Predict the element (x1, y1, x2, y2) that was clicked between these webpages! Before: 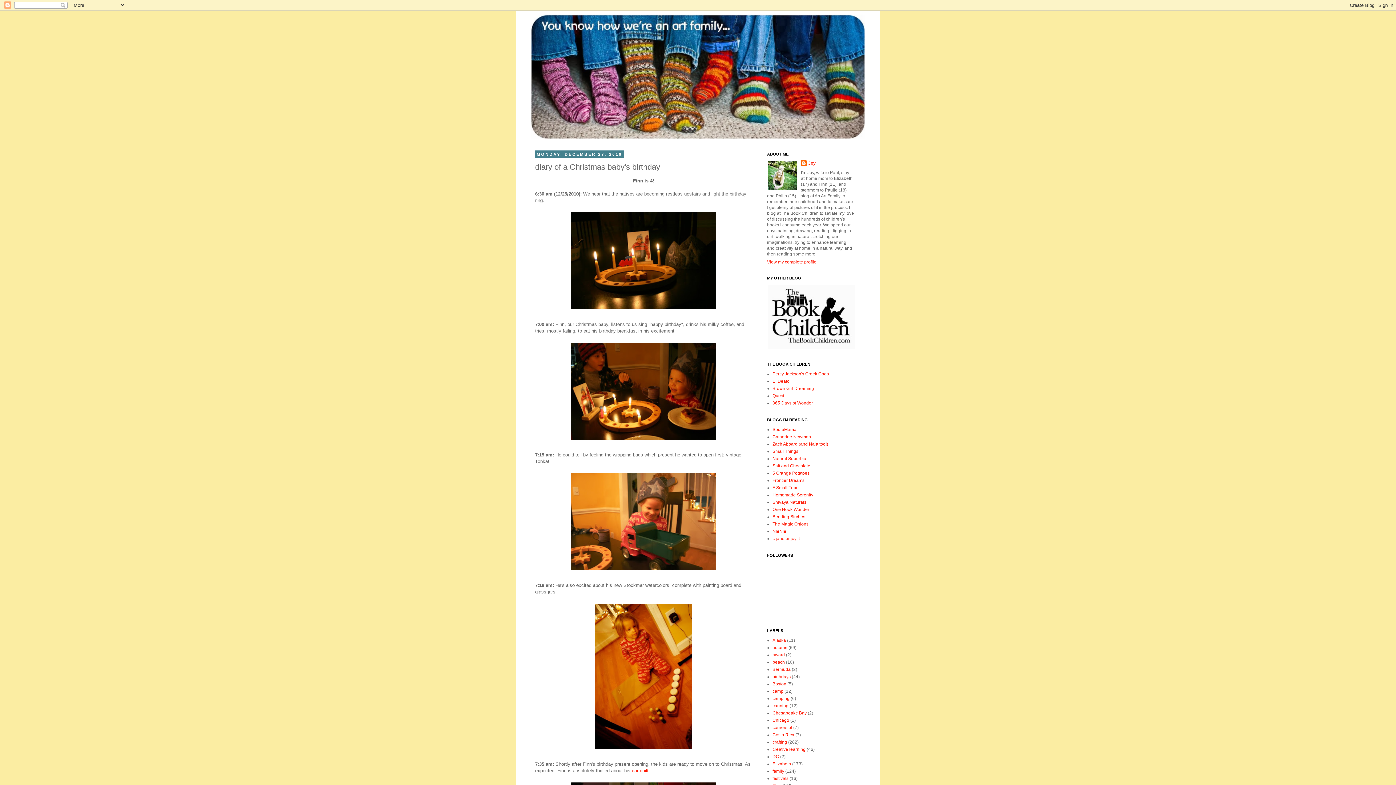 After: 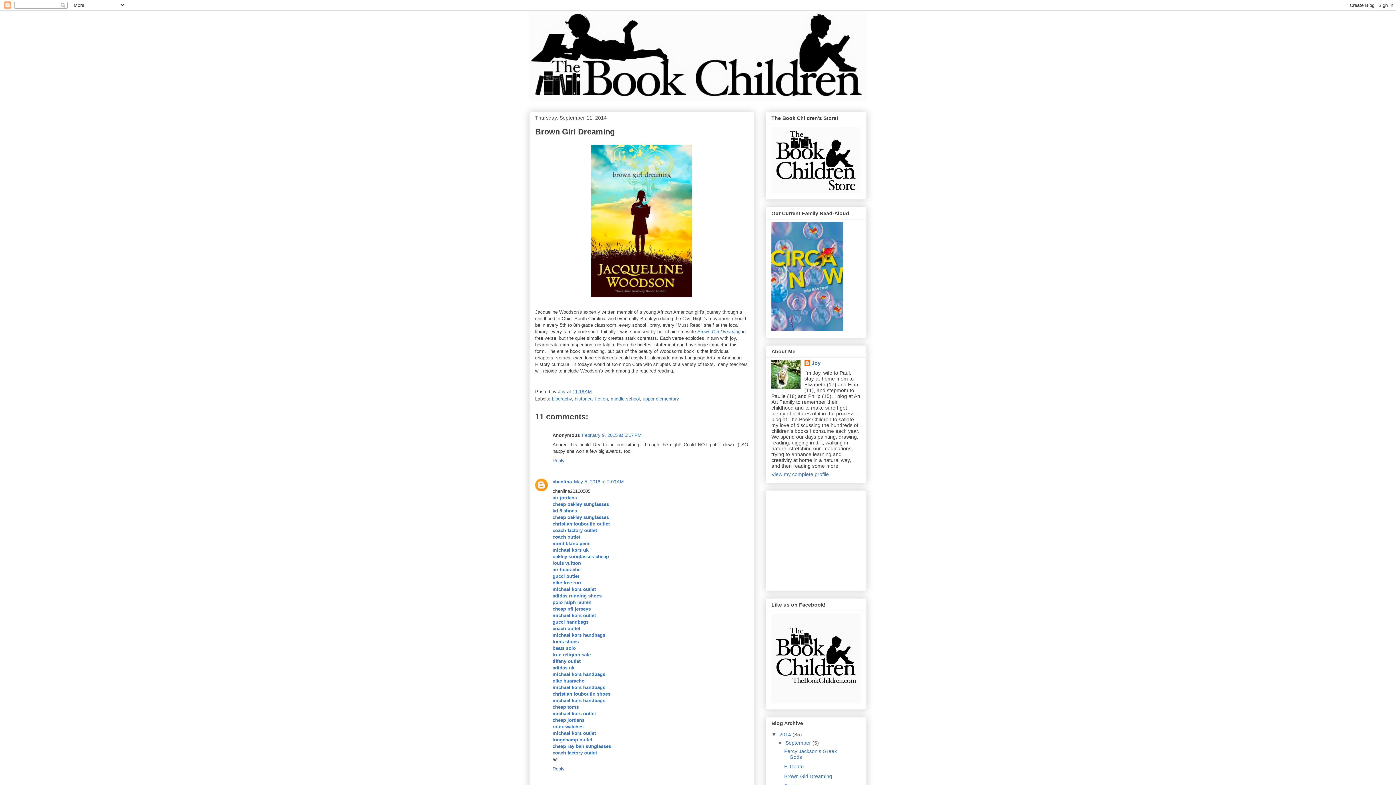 Action: bbox: (772, 386, 814, 391) label: Brown Girl Dreaming